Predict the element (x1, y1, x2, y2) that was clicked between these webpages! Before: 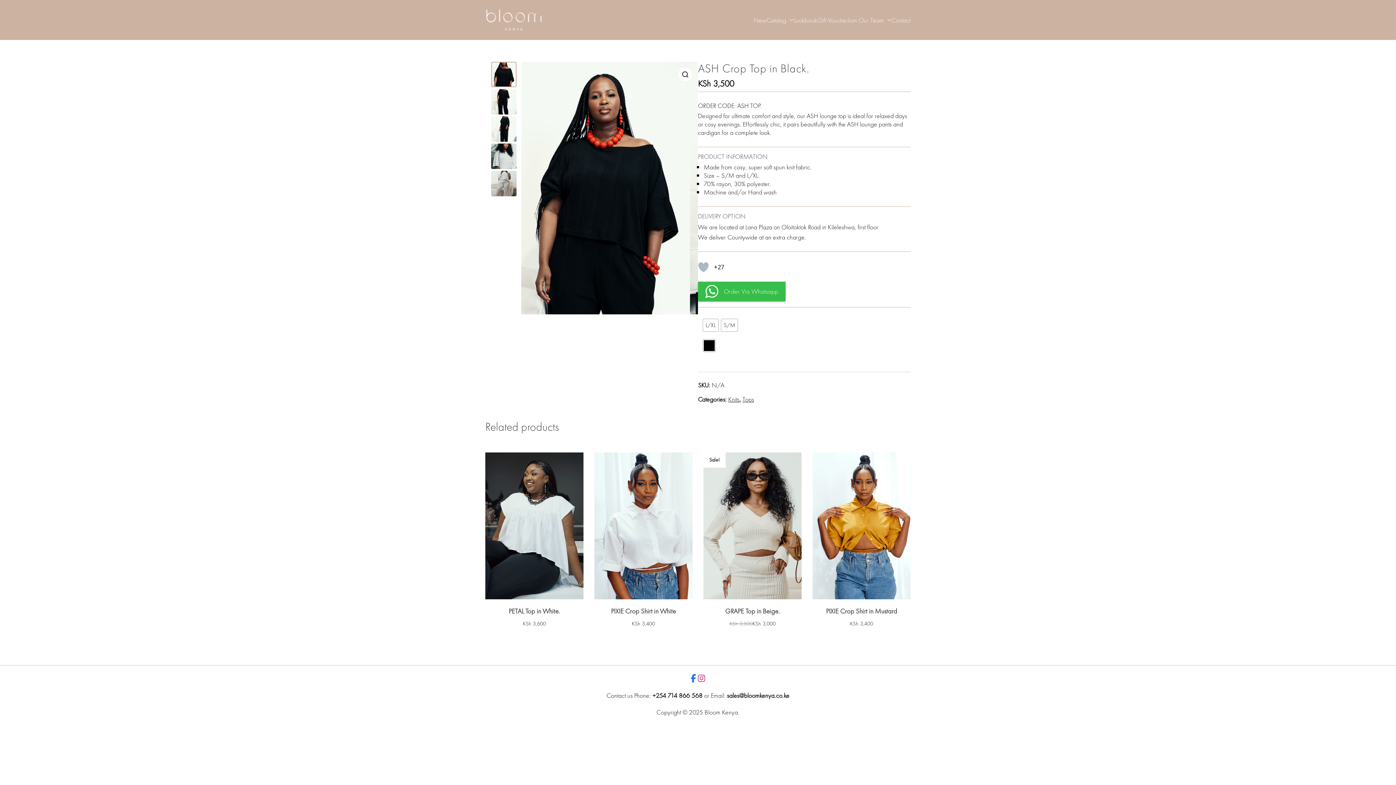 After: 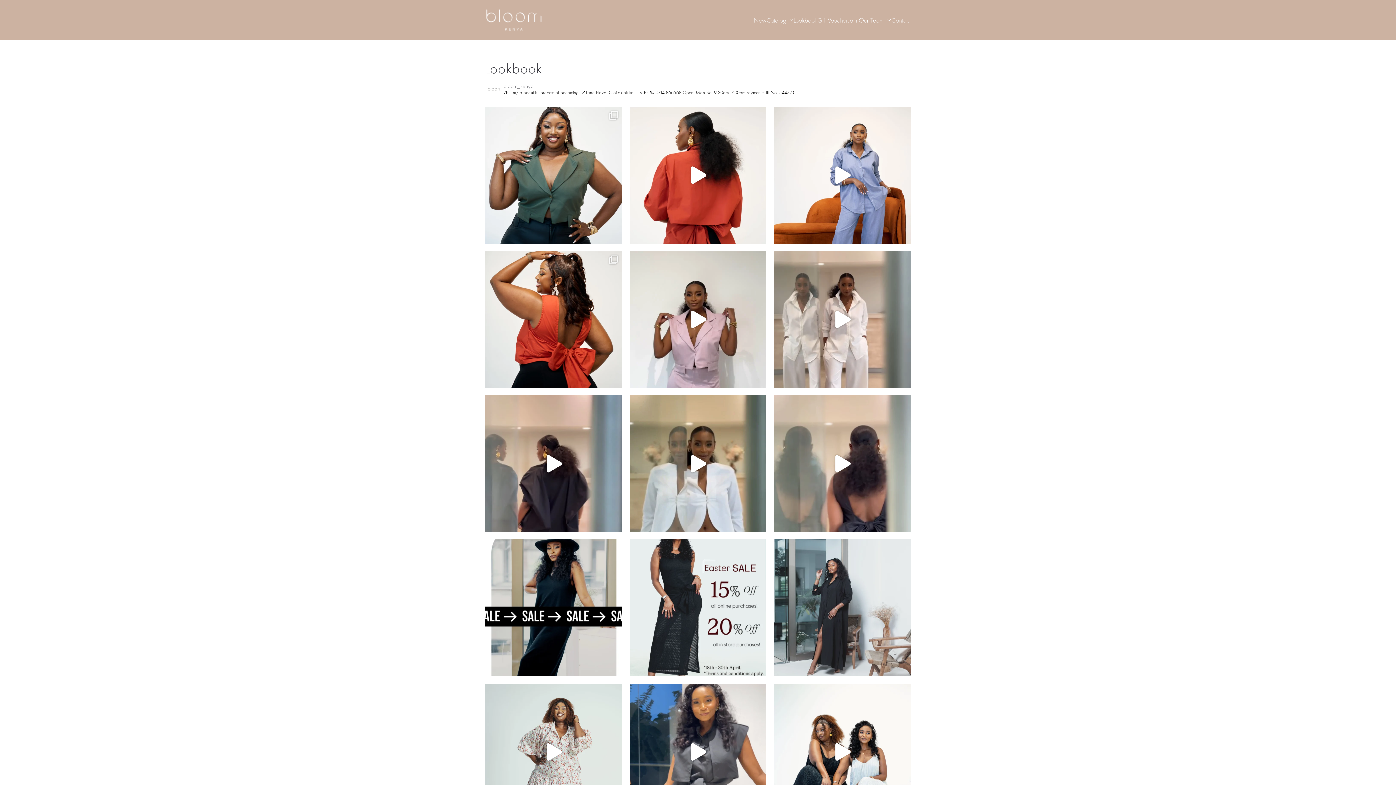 Action: label: Lookbook bbox: (793, 15, 817, 24)